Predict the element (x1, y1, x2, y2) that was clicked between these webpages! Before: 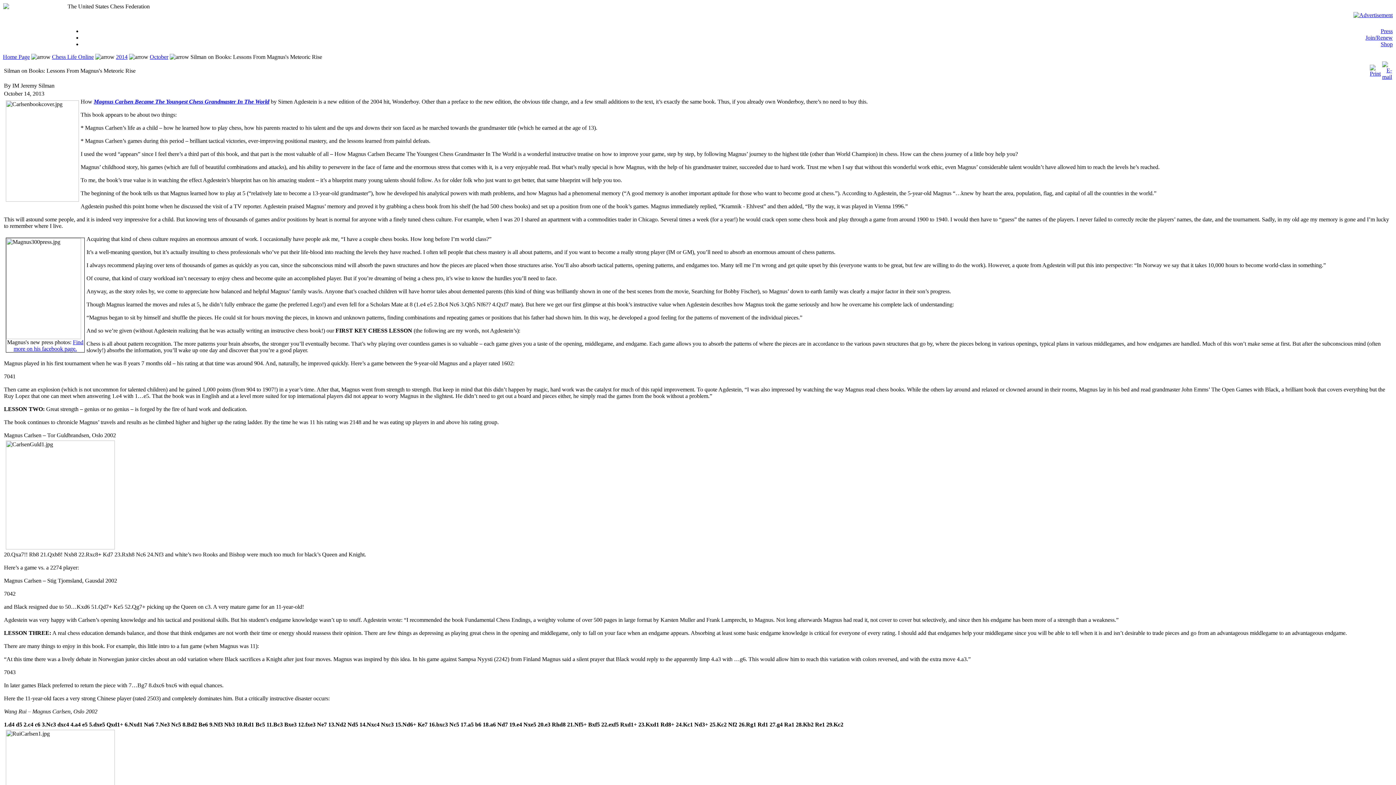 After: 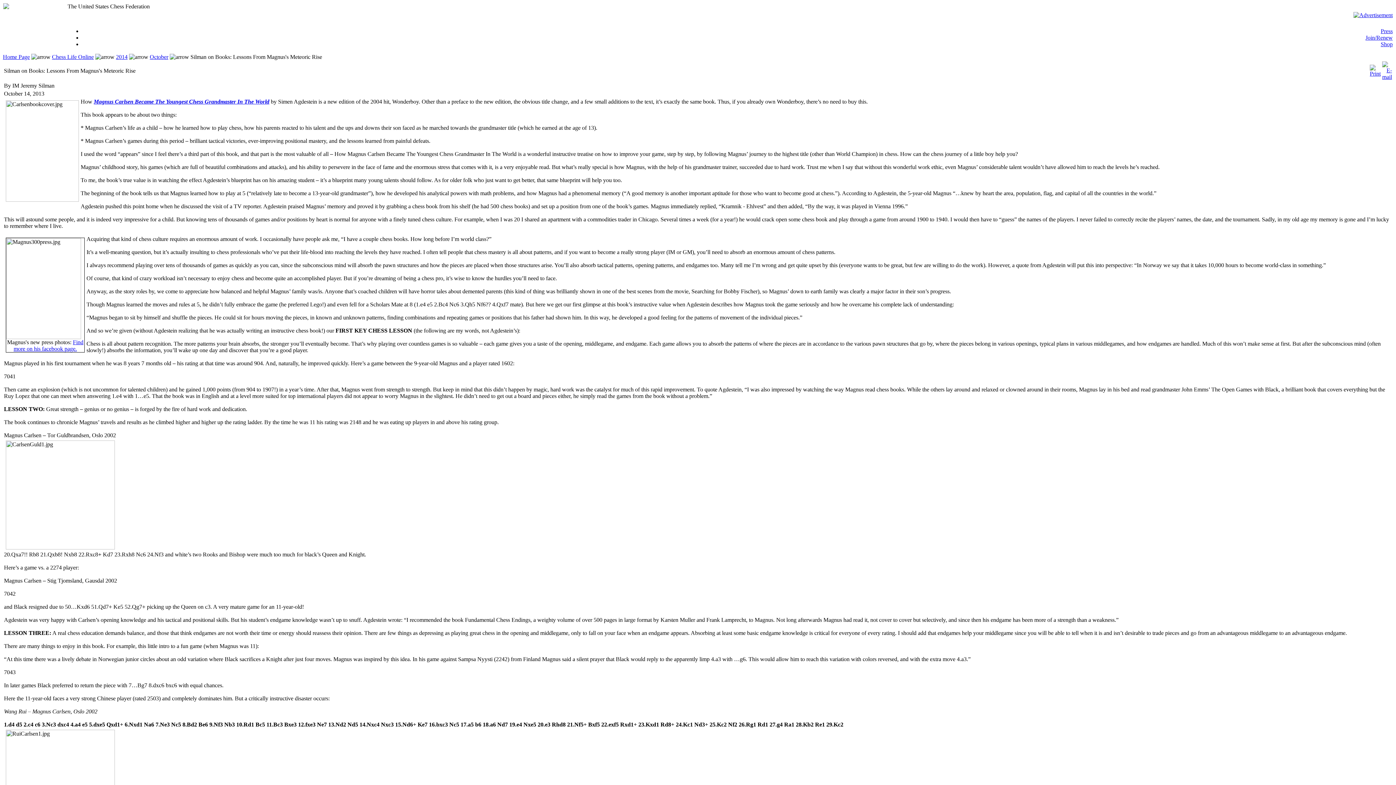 Action: bbox: (1382, 65, 1392, 72)